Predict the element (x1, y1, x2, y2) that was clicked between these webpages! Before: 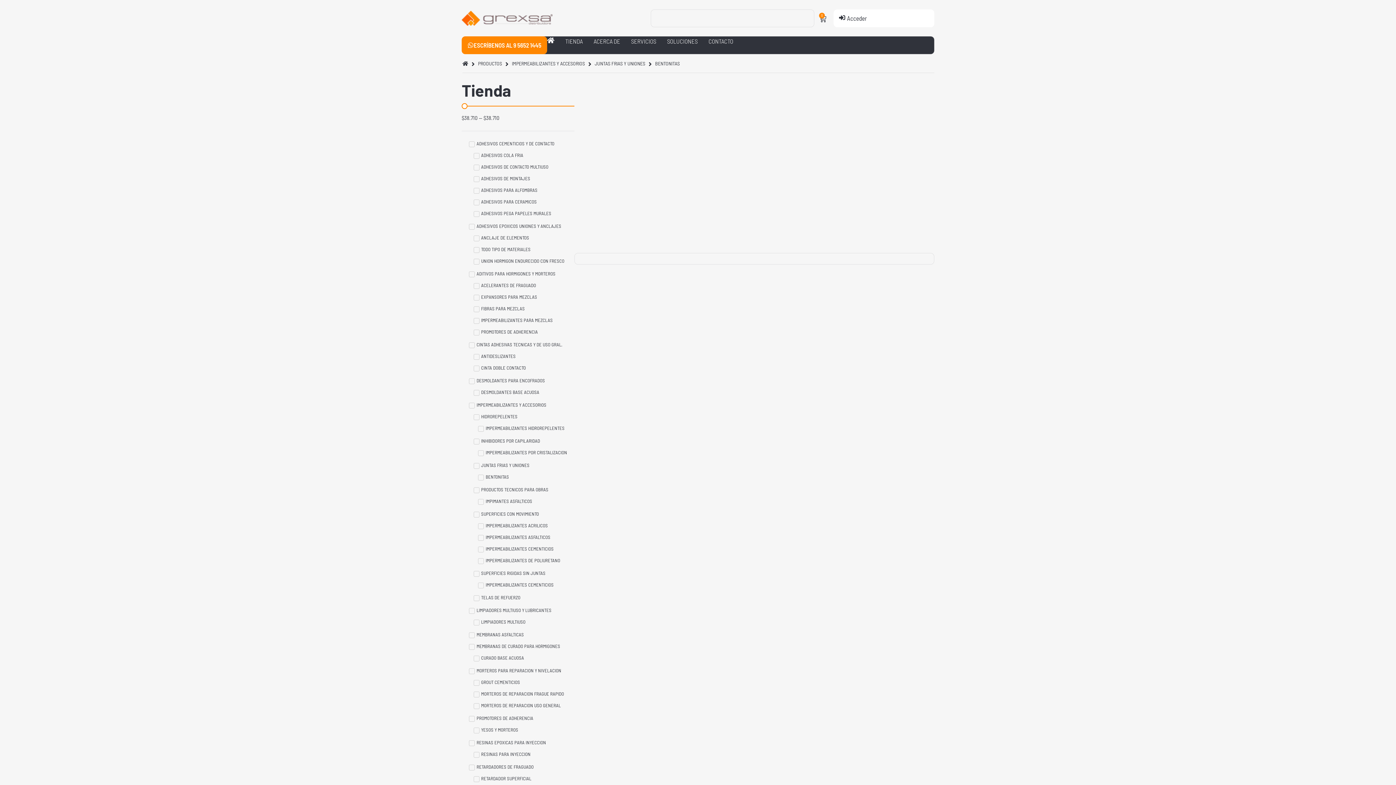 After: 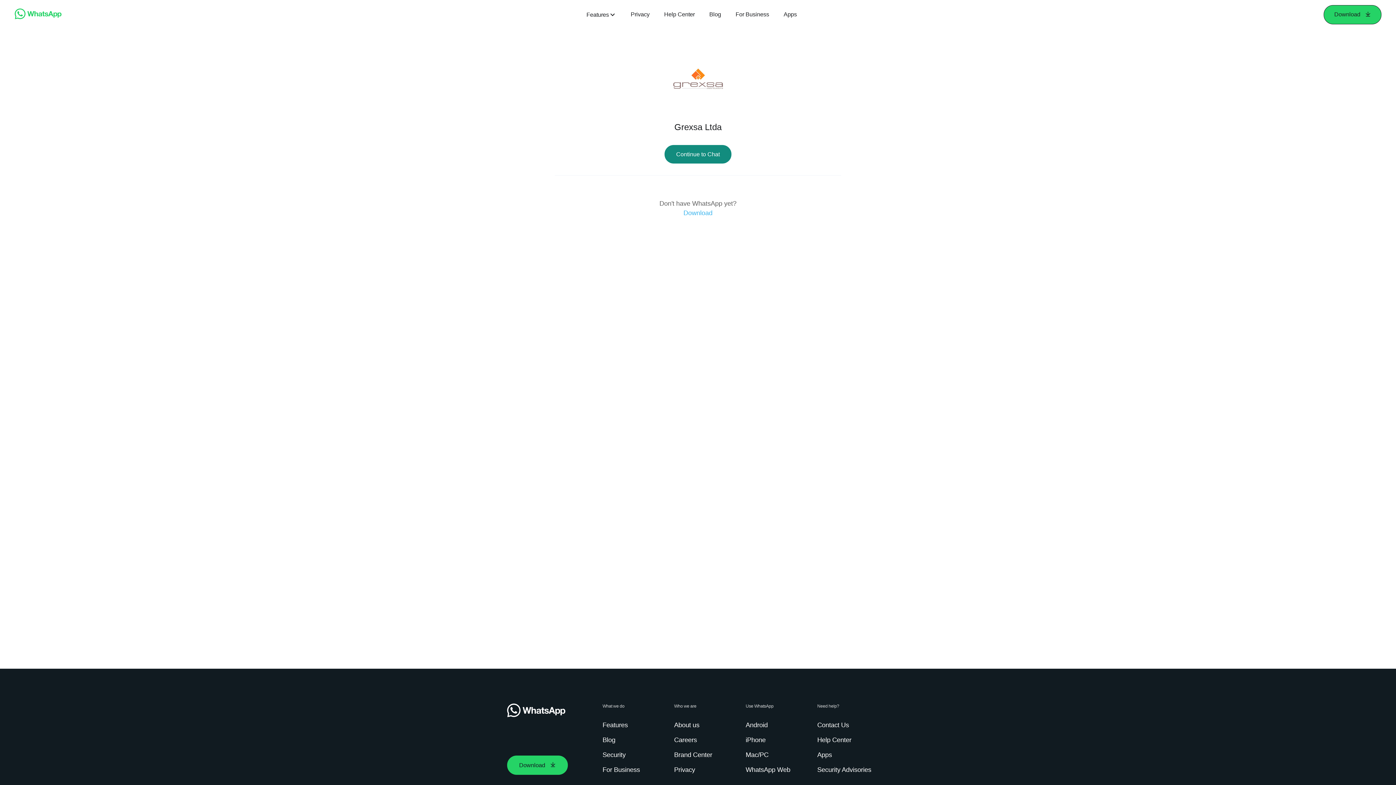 Action: bbox: (461, 36, 547, 54) label: ESCRÍBENOS AL 9 5652 1445